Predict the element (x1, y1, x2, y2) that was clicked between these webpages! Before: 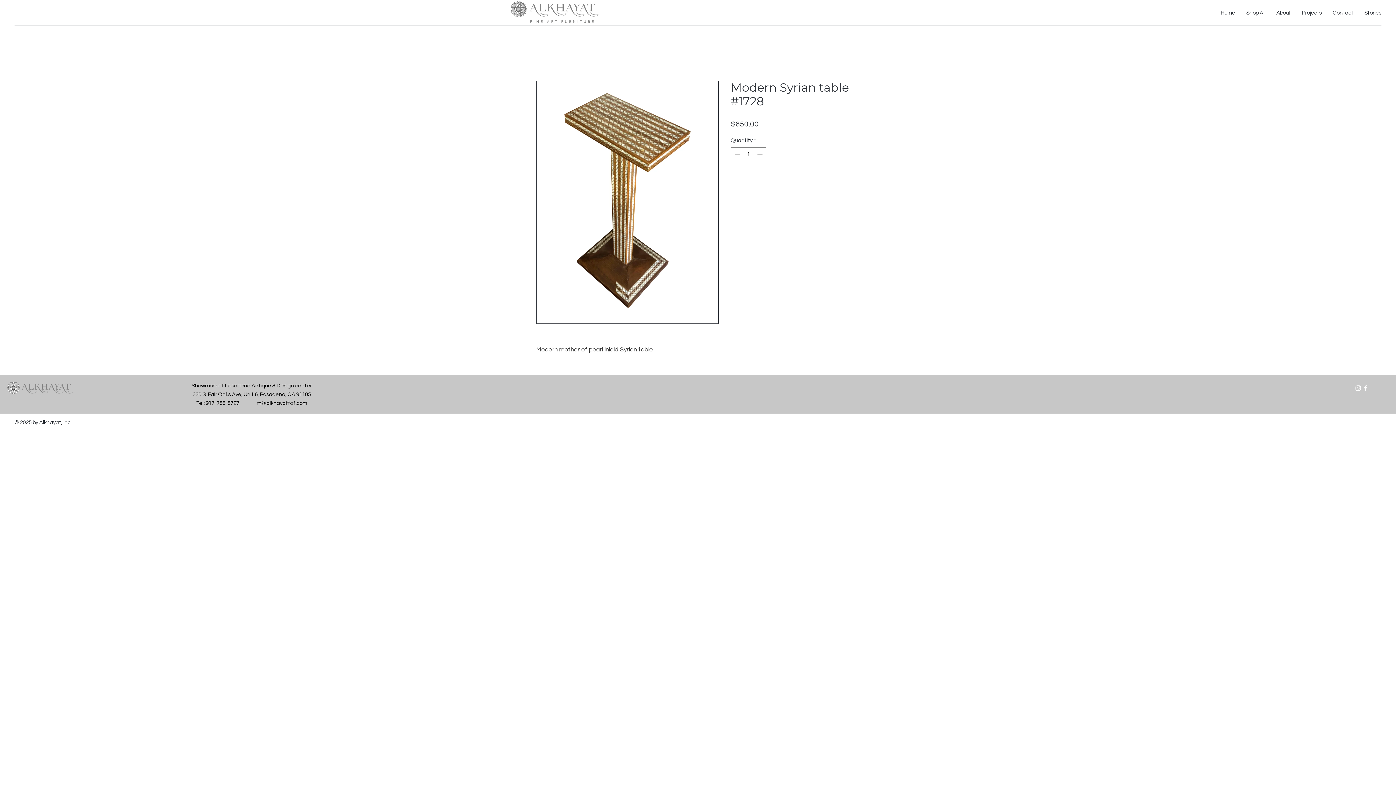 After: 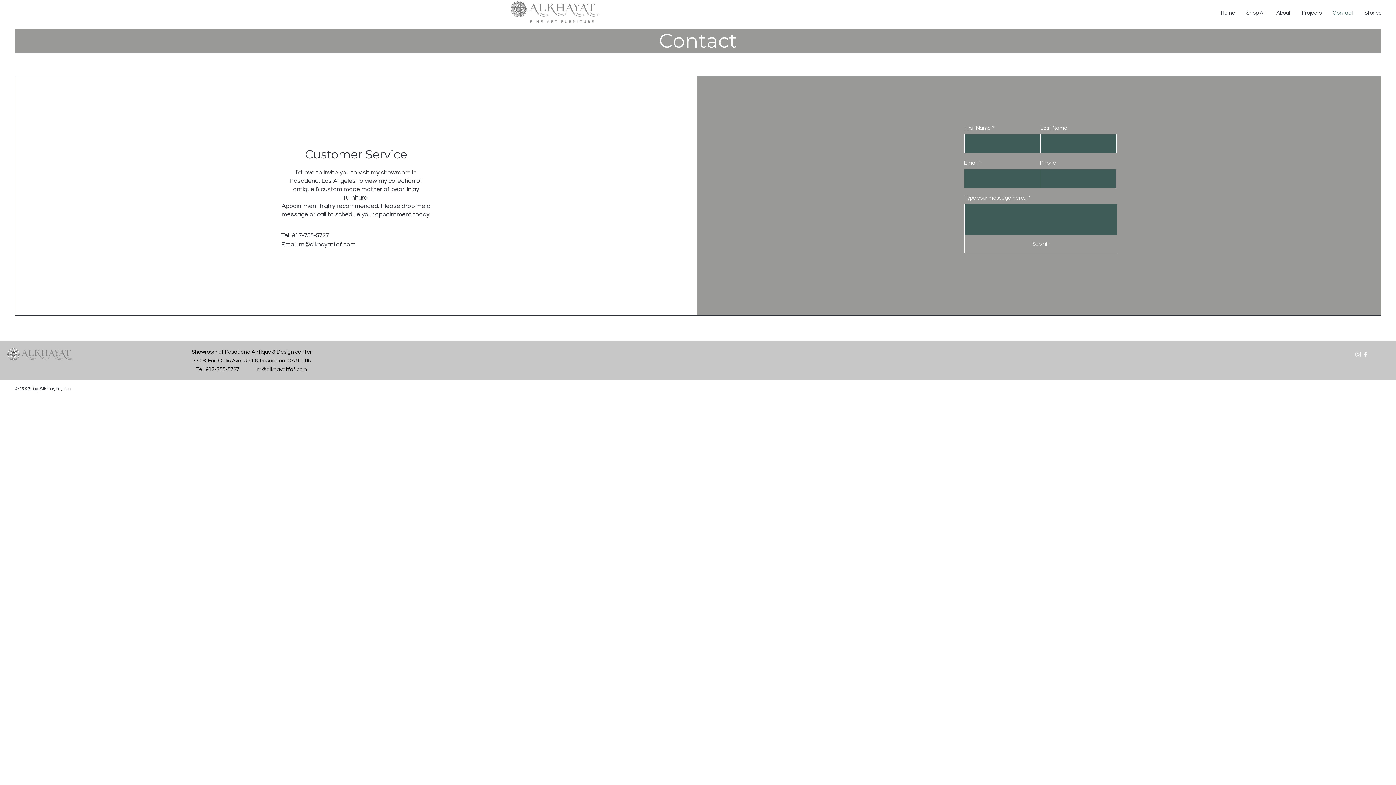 Action: bbox: (1327, 4, 1359, 22) label: Contact